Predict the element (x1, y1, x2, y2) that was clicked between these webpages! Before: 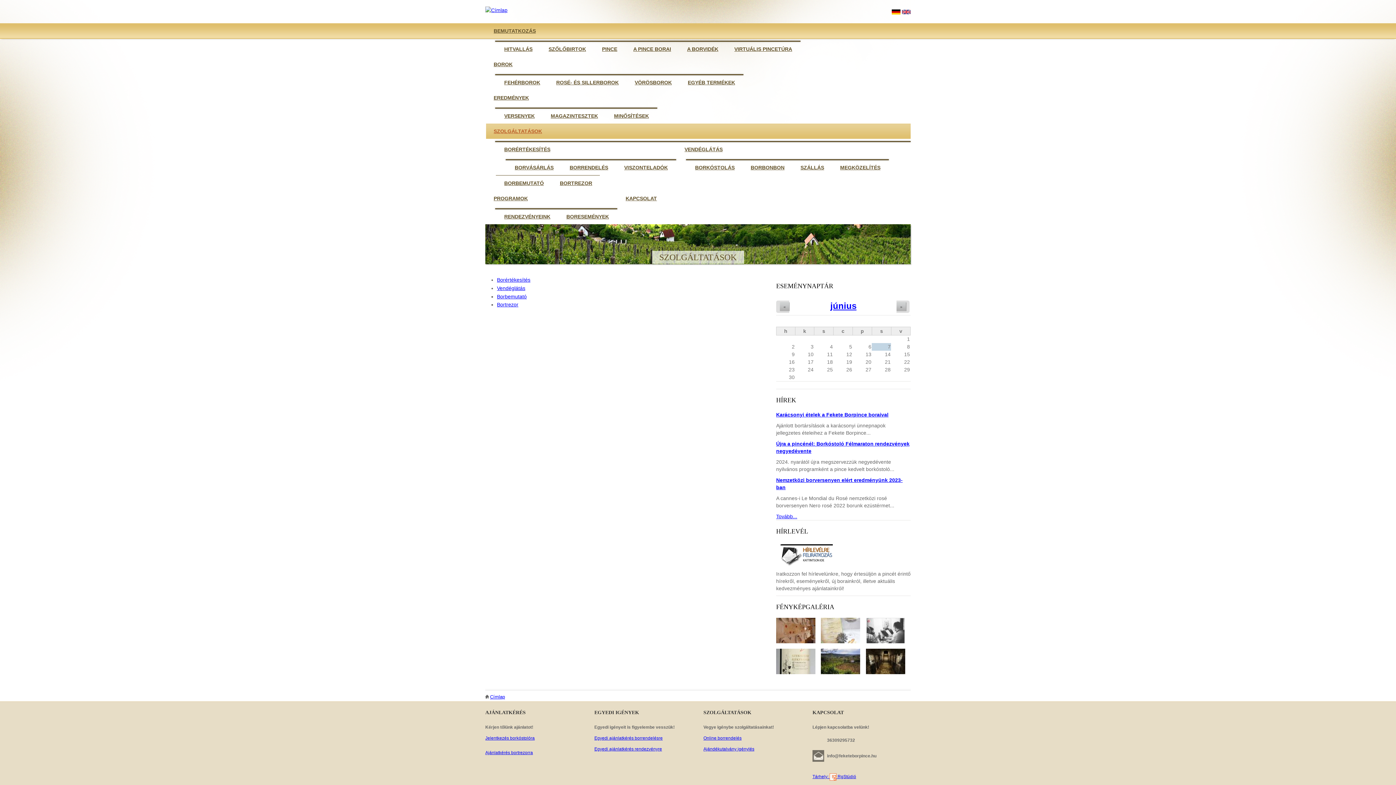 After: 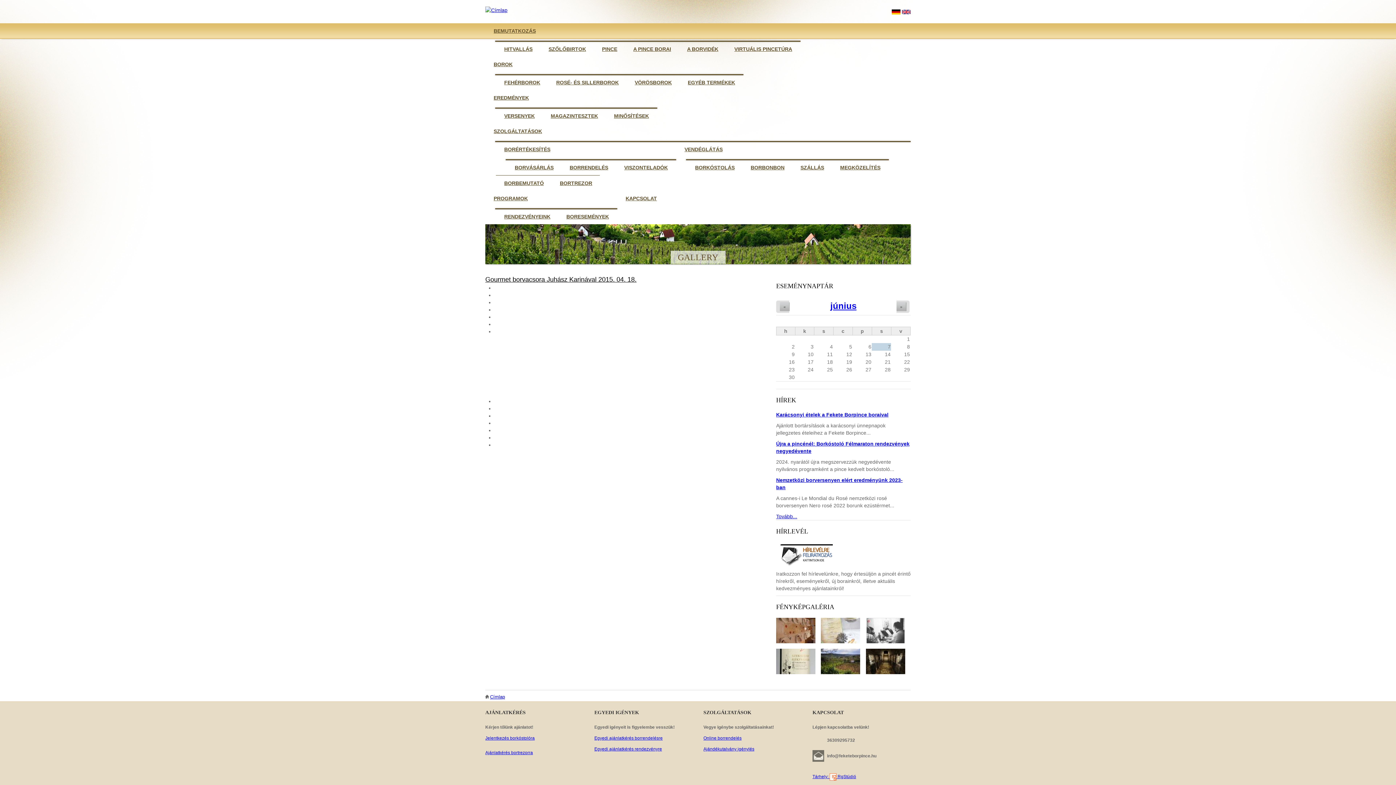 Action: bbox: (821, 627, 860, 633)